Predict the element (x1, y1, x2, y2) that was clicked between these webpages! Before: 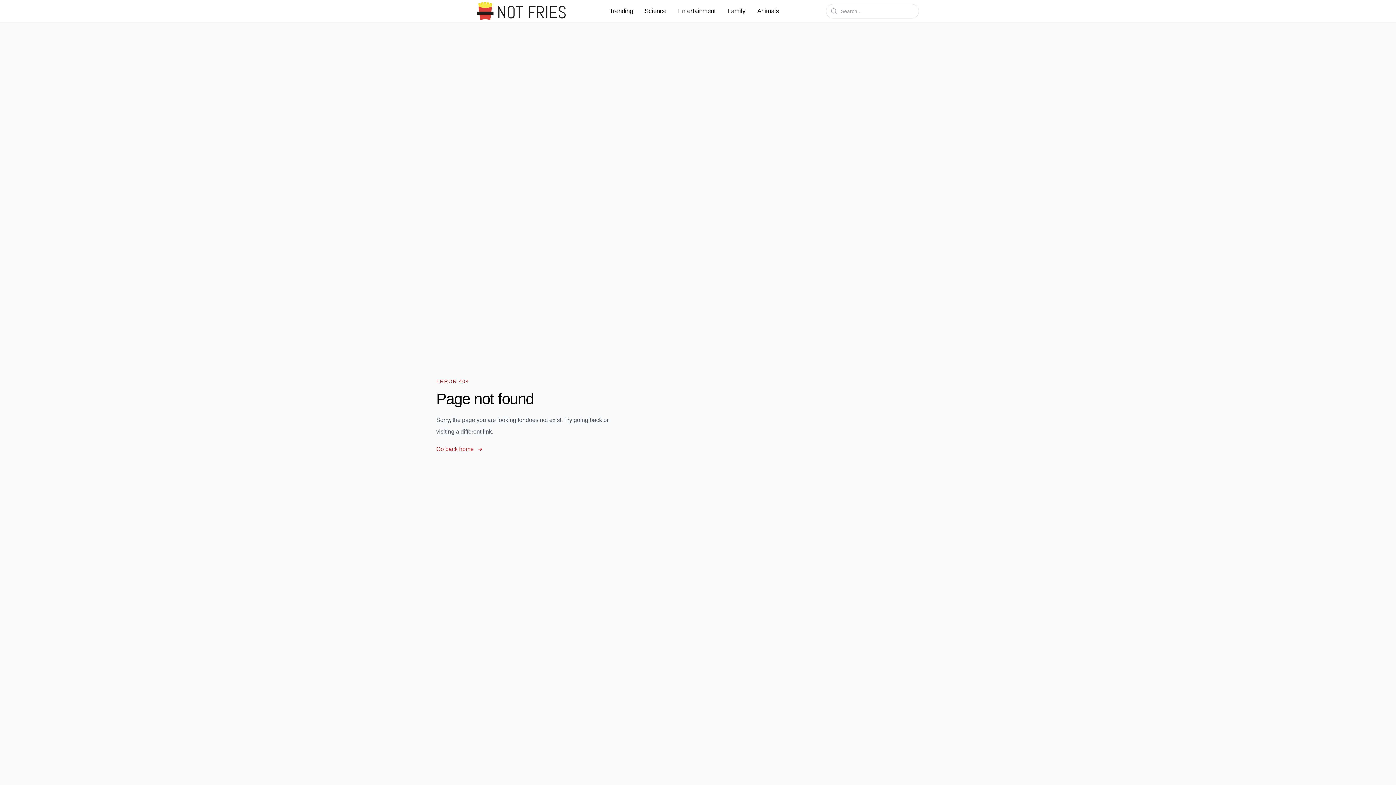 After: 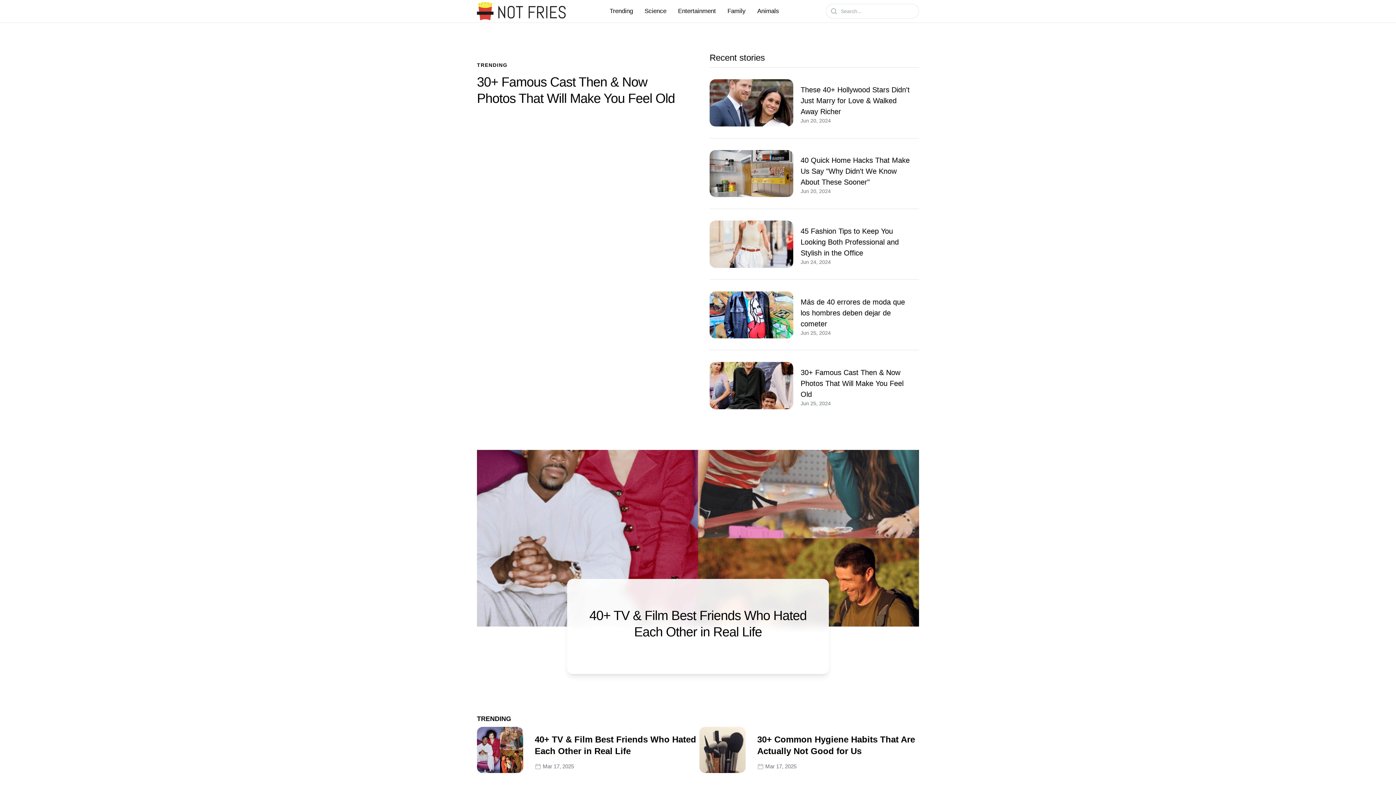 Action: bbox: (436, 444, 484, 453) label: Go back home